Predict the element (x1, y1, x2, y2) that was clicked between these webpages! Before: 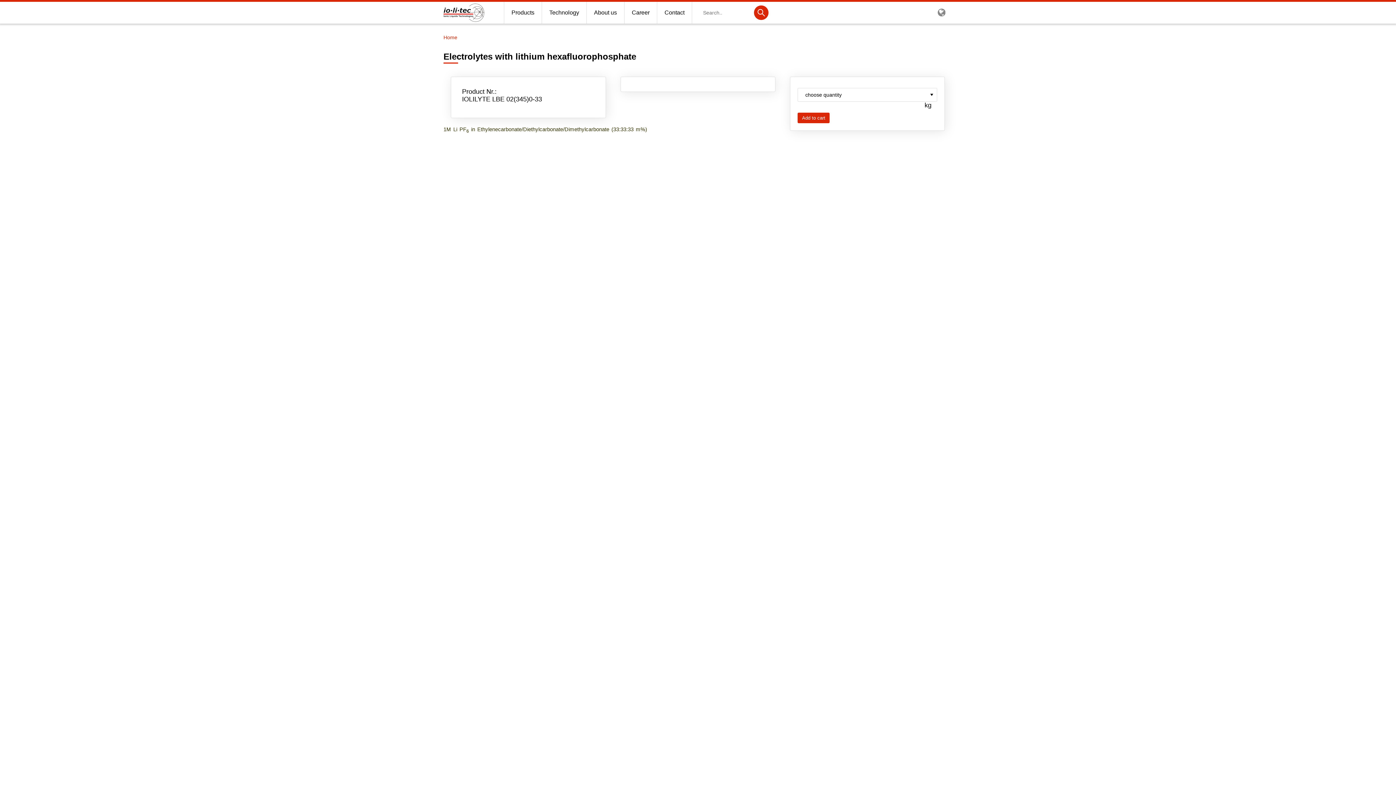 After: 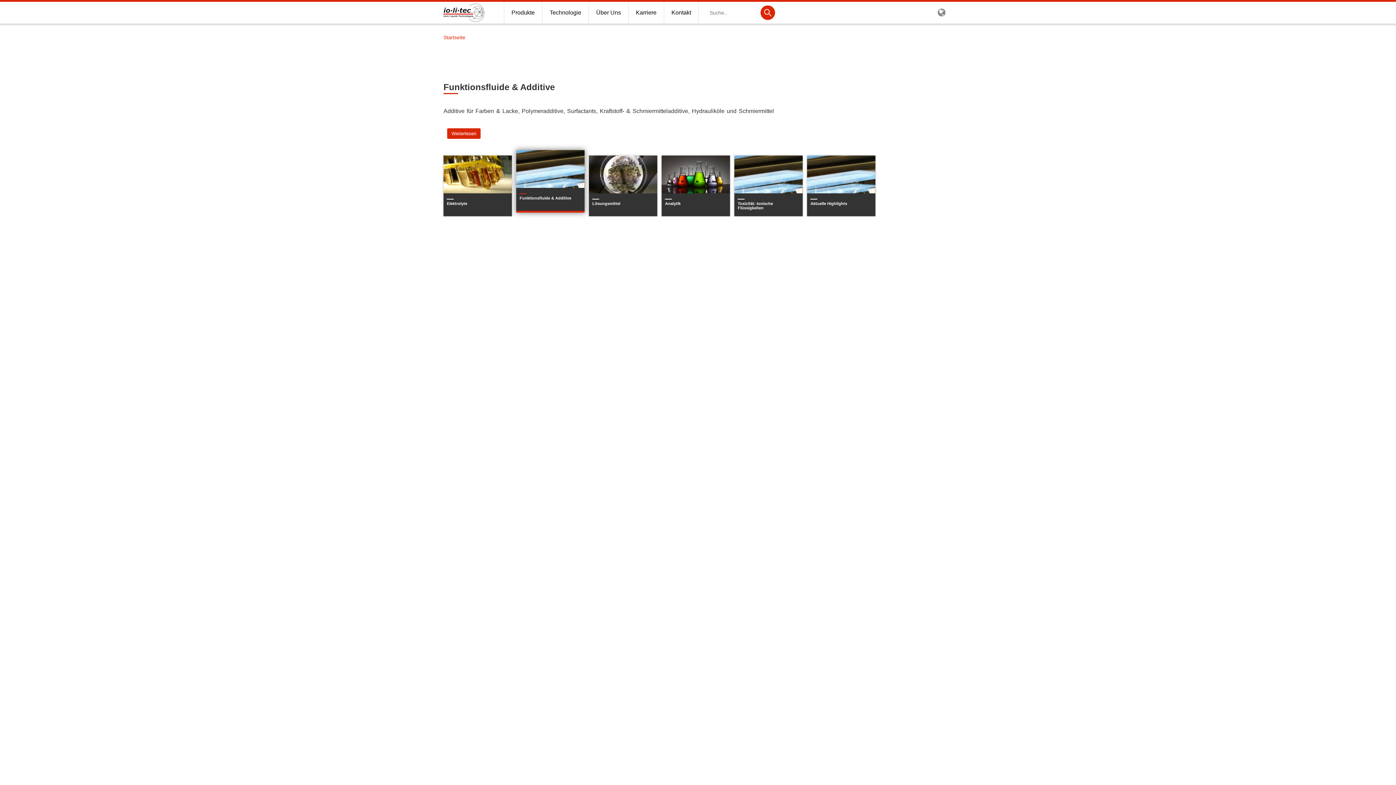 Action: bbox: (542, 1, 586, 23)